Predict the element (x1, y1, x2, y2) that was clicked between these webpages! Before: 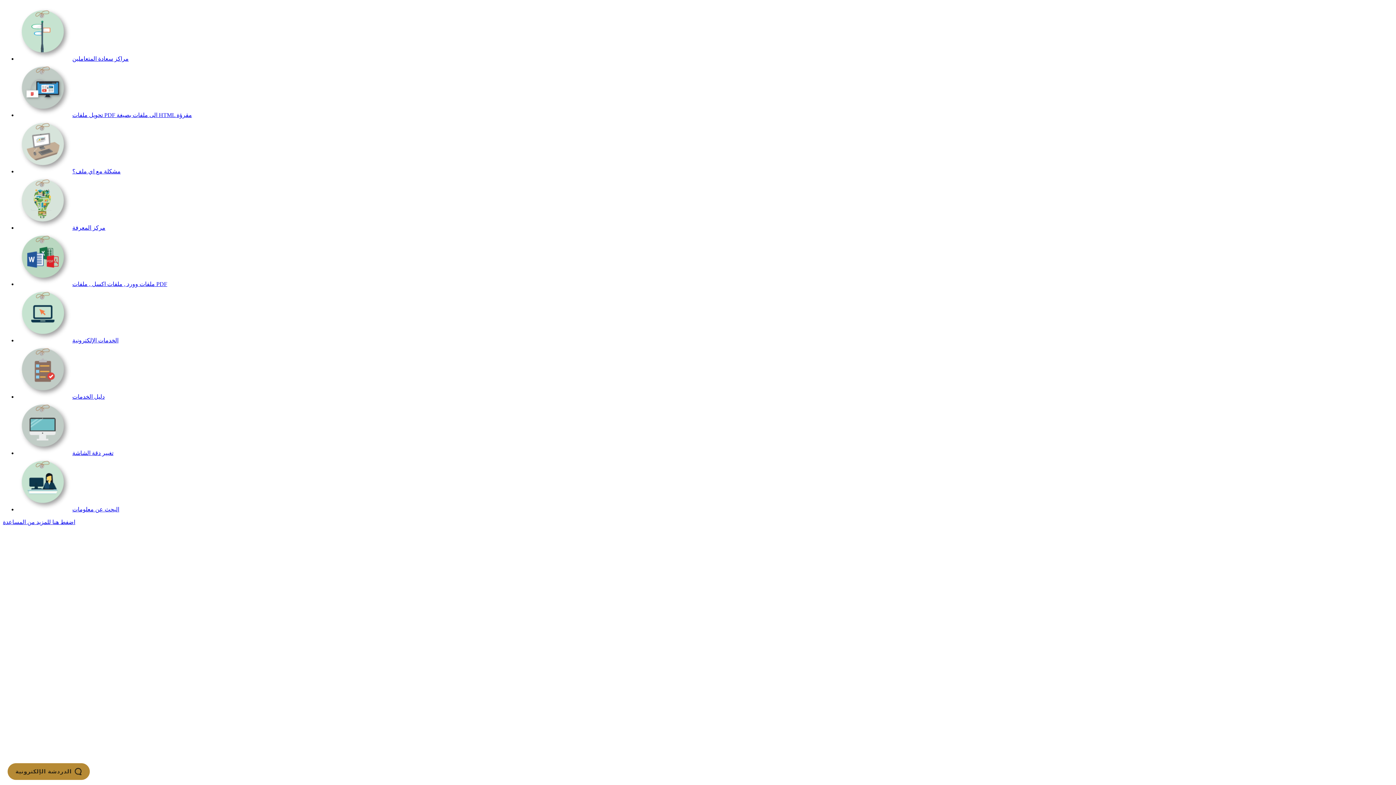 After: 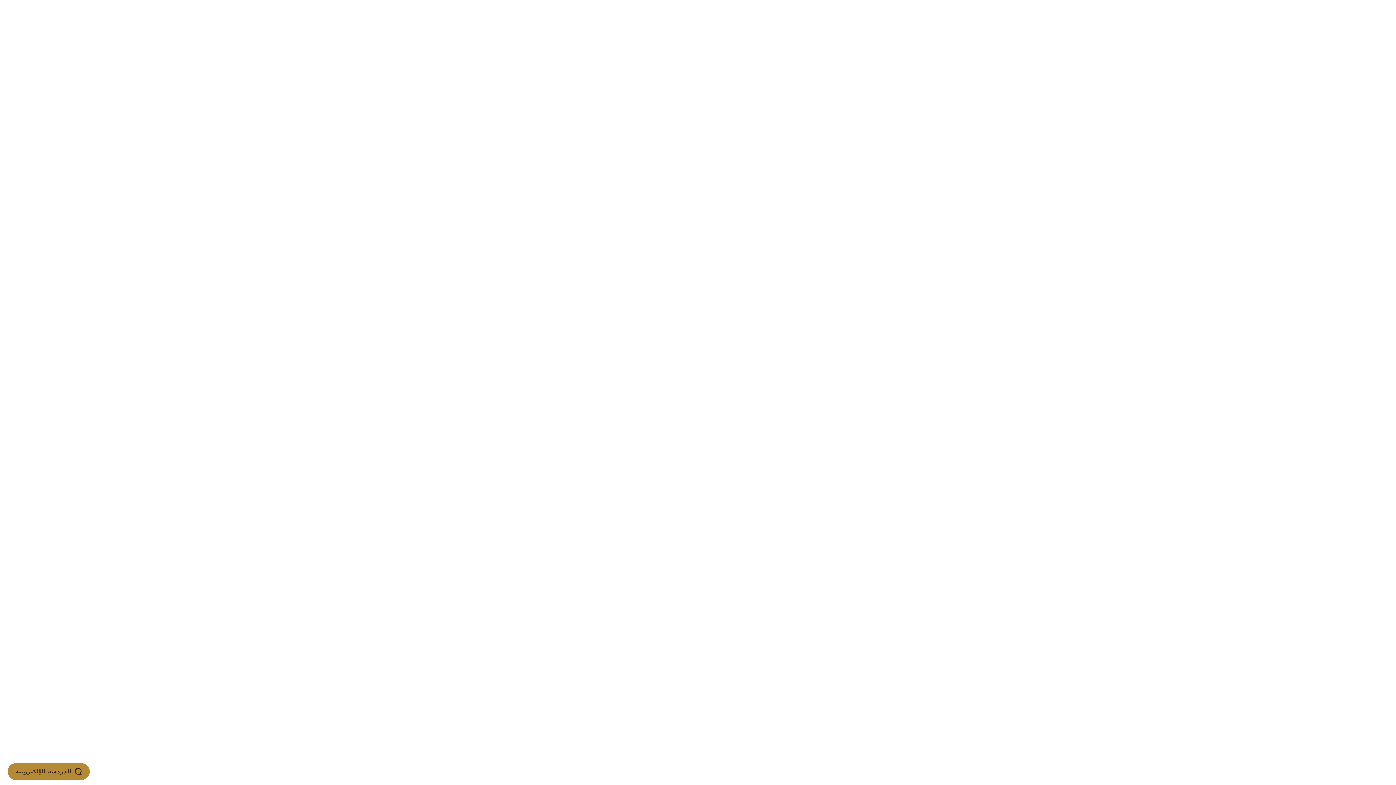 Action: label: التشريعات bbox: (17, 733, 42, 739)